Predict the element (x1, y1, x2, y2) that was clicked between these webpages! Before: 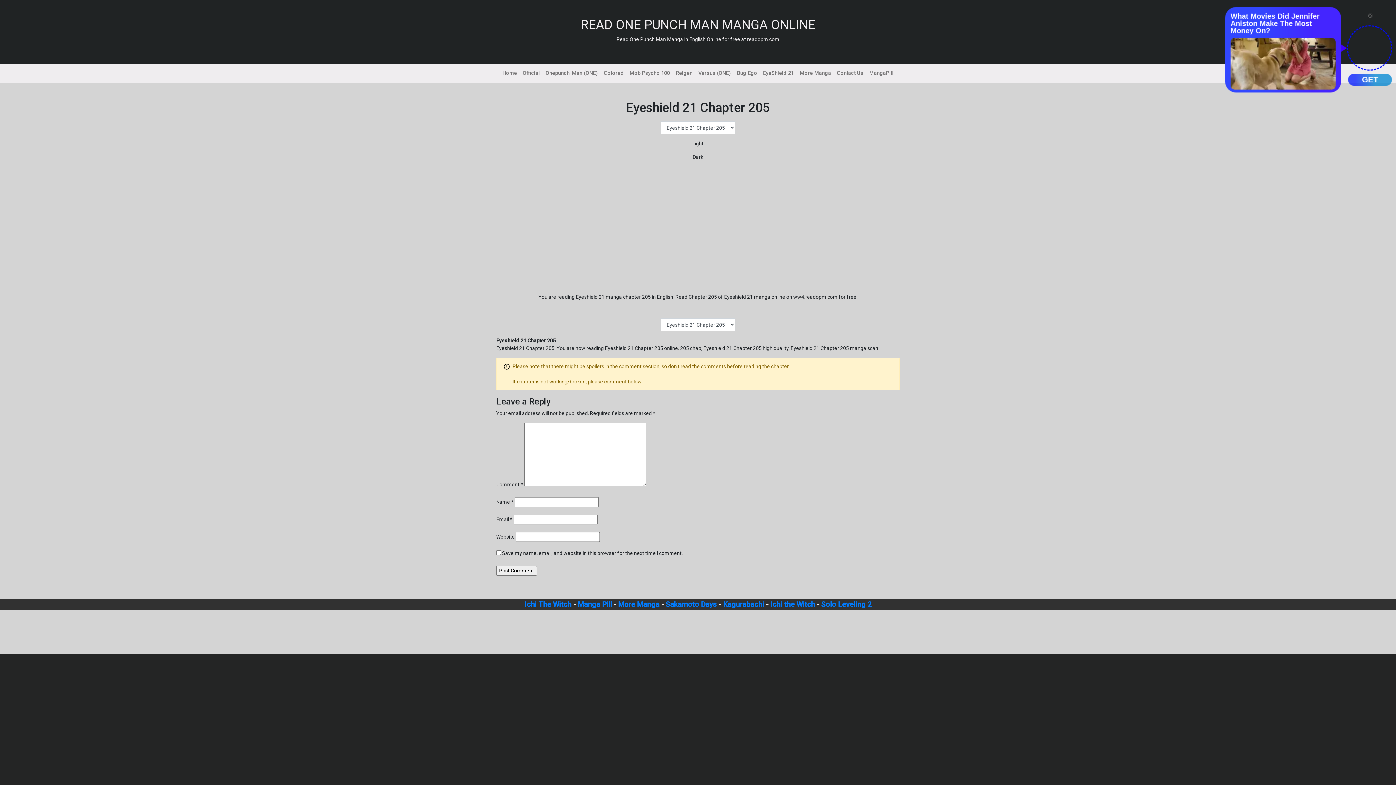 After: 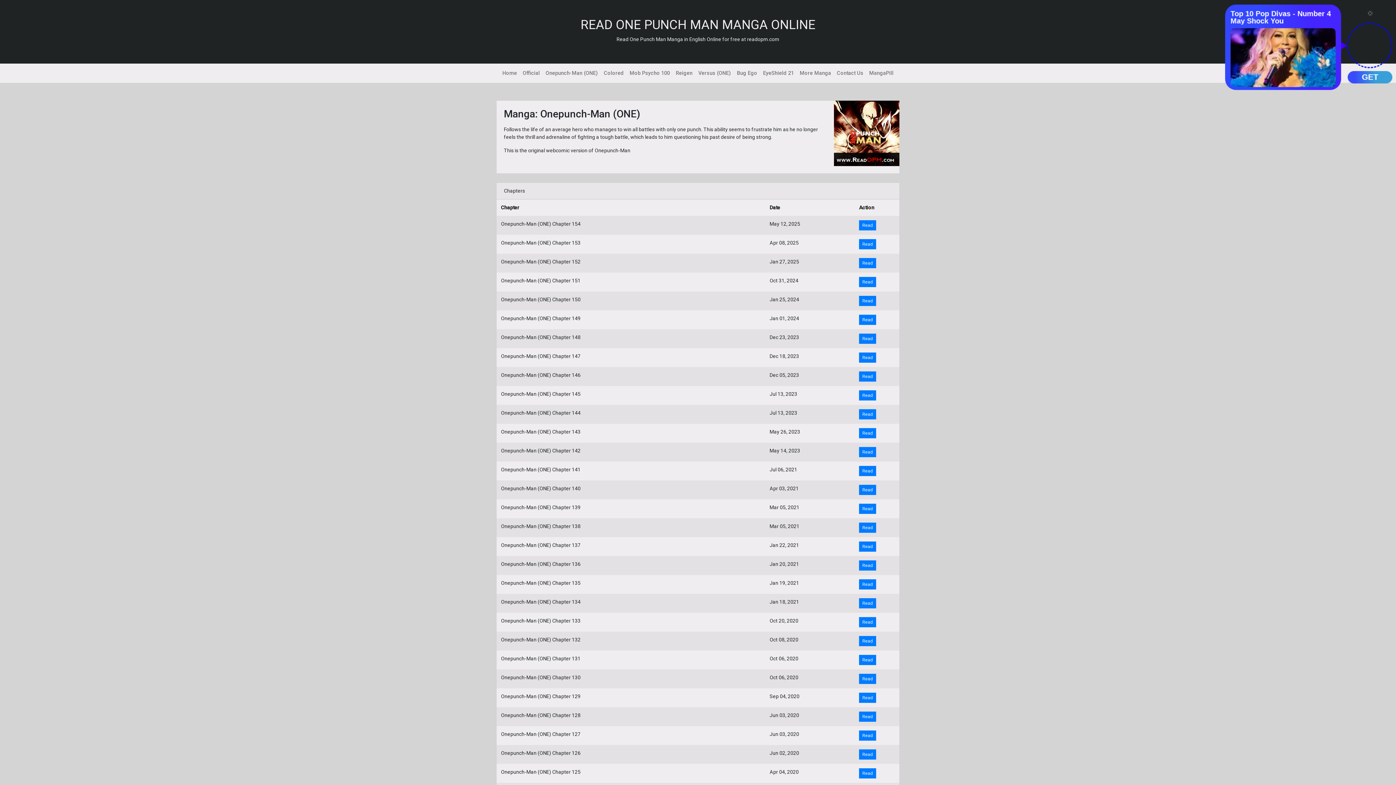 Action: label: Onepunch-Man (ONE) bbox: (542, 66, 601, 80)